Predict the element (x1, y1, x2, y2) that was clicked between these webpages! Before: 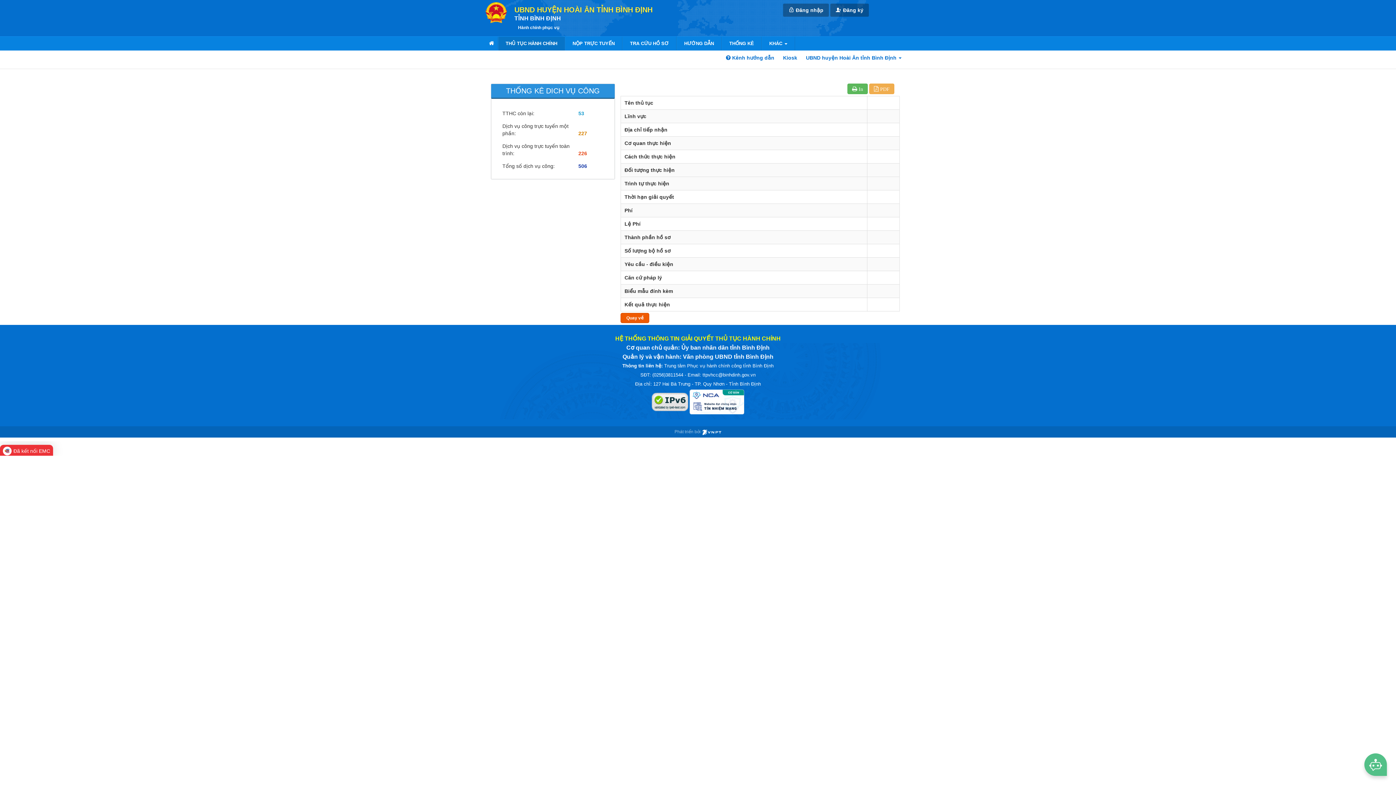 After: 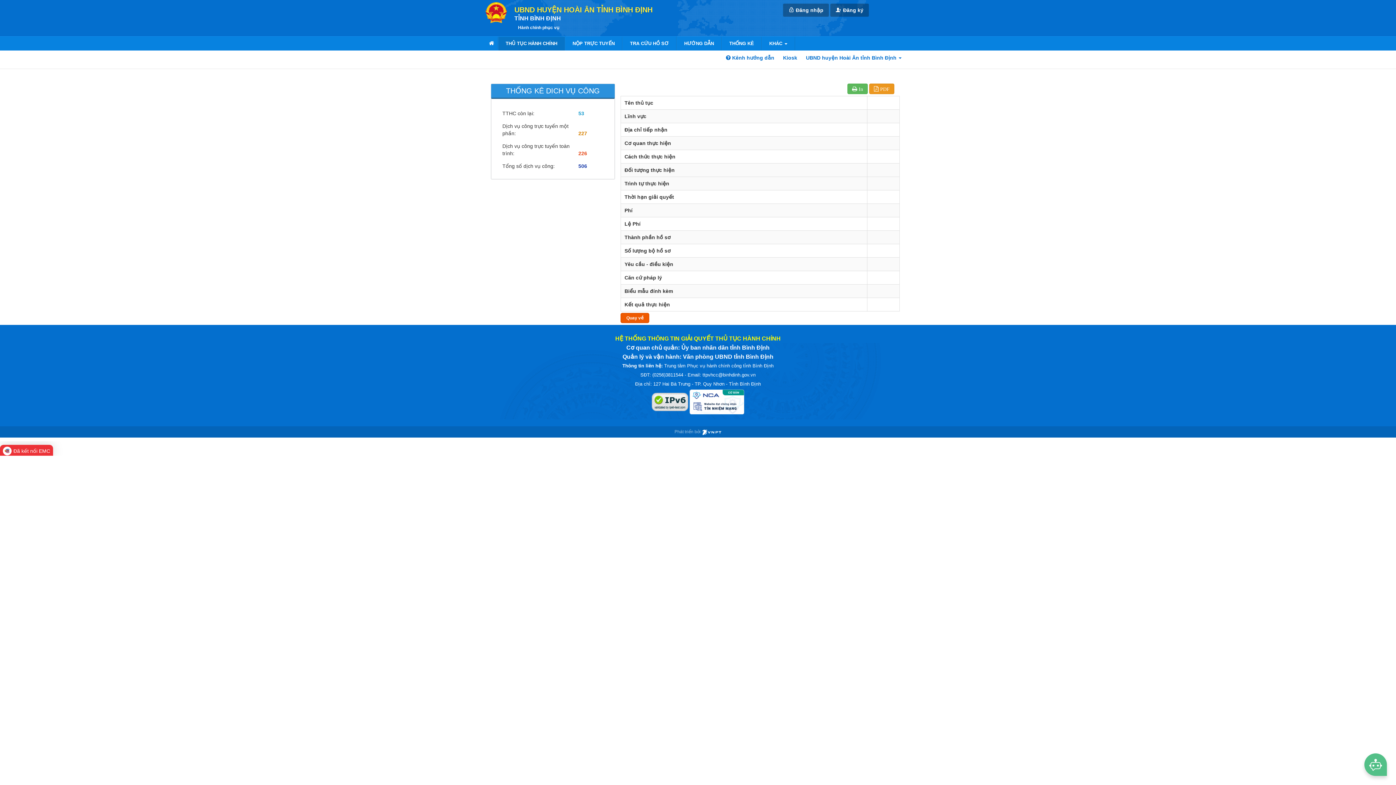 Action: bbox: (869, 83, 894, 94) label:  PDF